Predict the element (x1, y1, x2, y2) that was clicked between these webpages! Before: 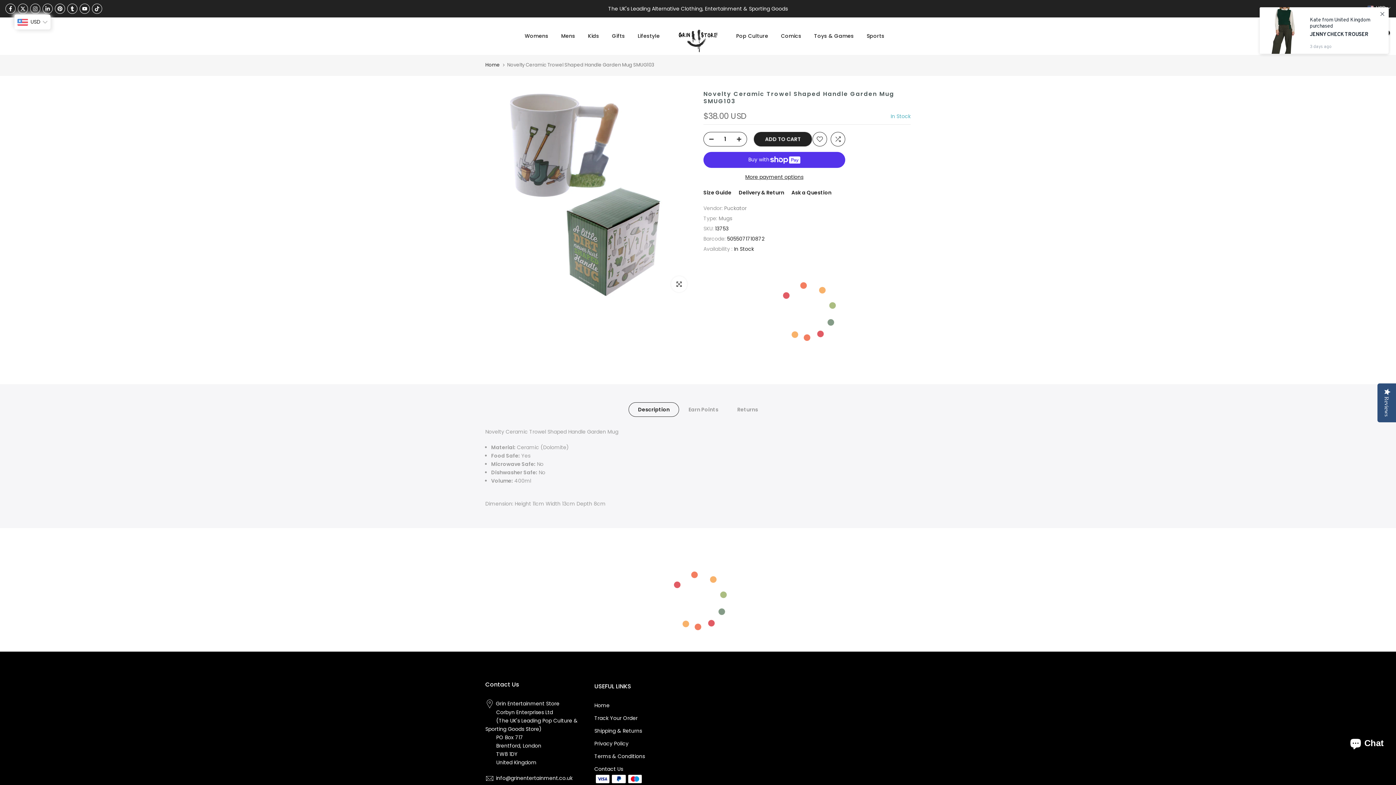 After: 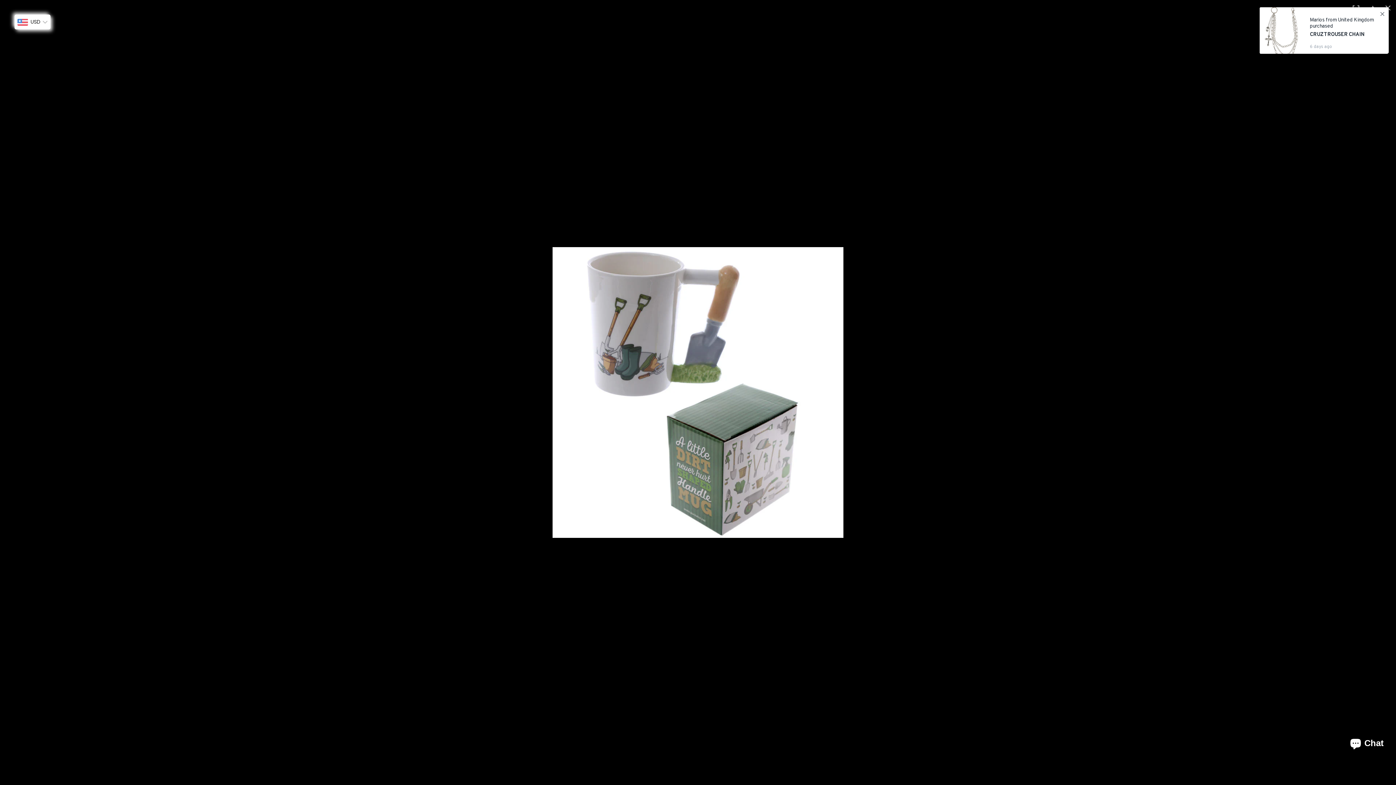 Action: bbox: (671, 276, 687, 292) label: Click to enlarge